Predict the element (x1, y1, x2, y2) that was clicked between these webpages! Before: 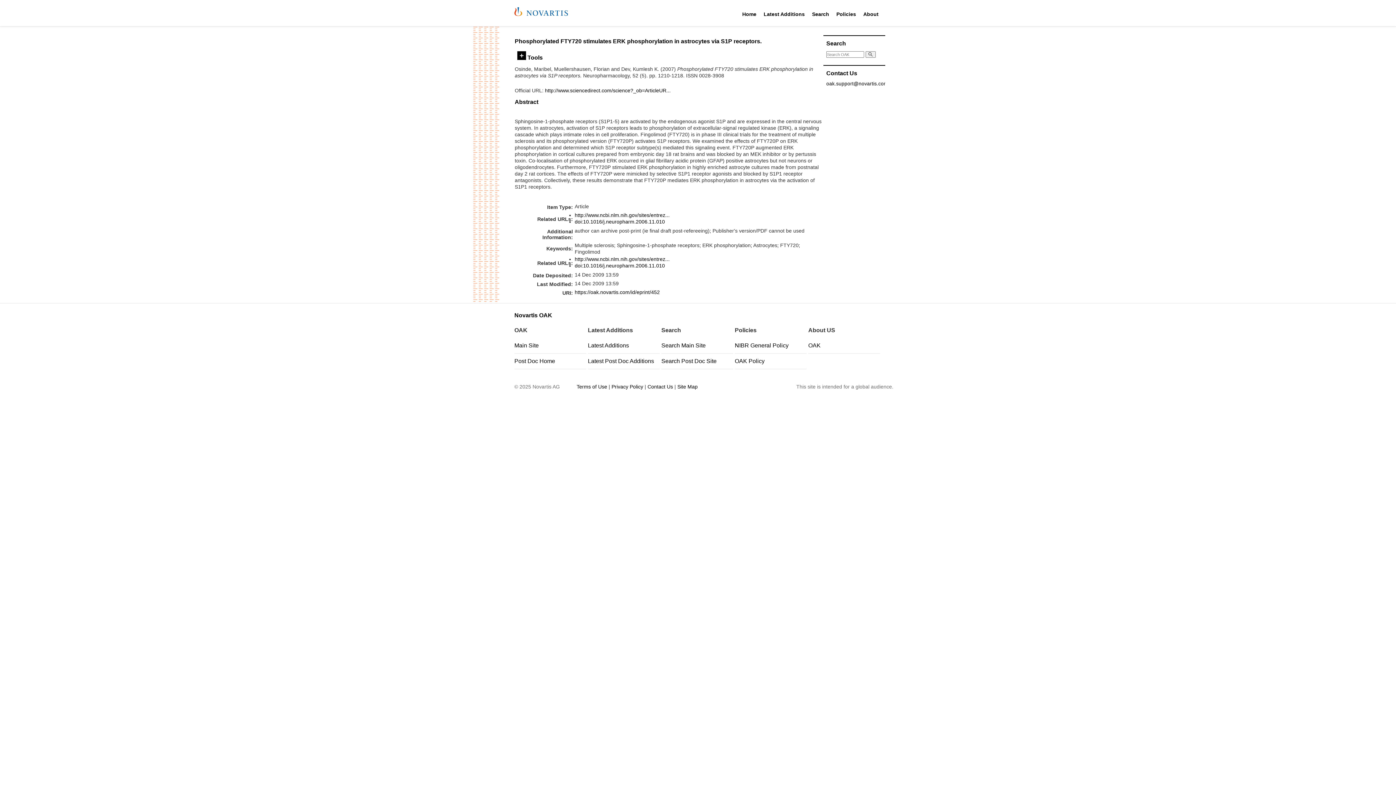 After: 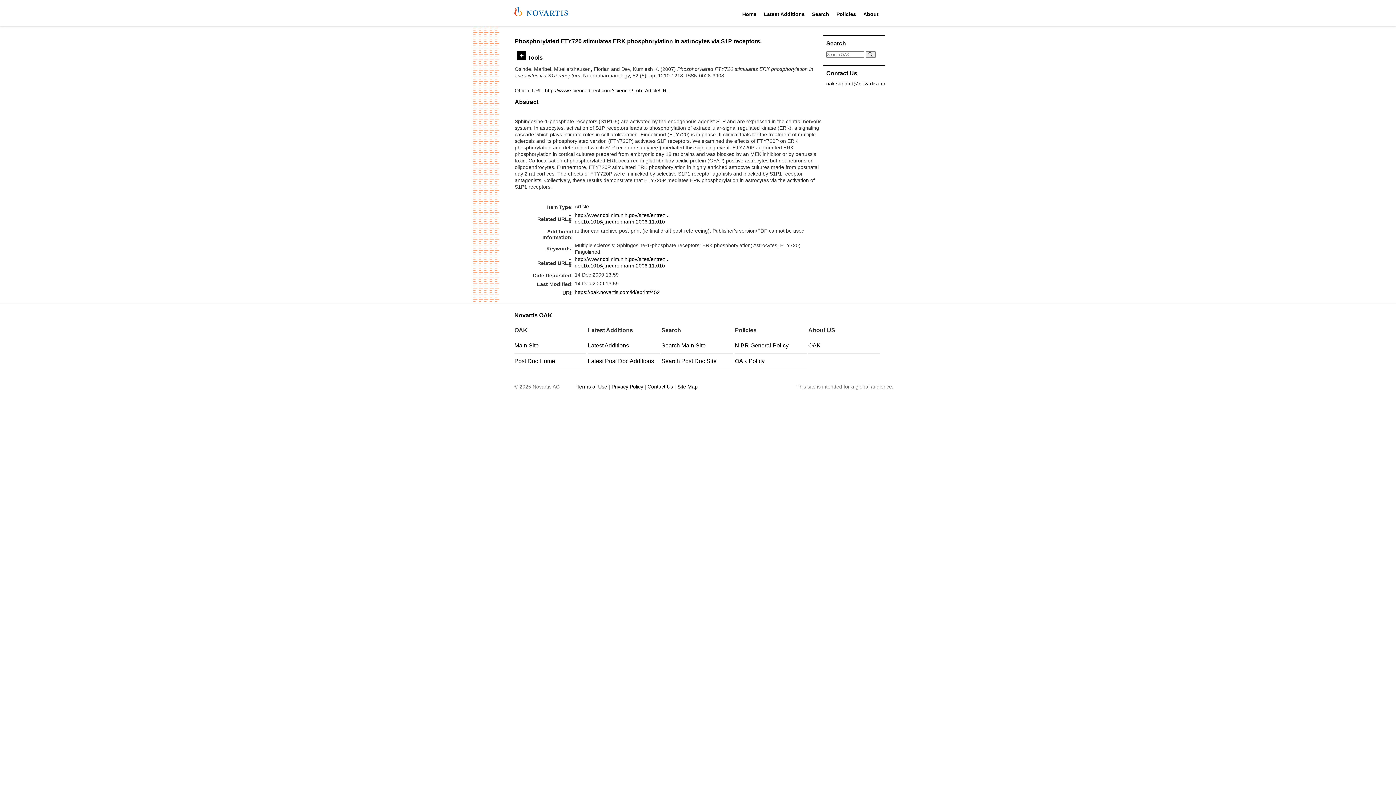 Action: label: https://oak.novartis.com/id/eprint/452 bbox: (574, 289, 660, 295)